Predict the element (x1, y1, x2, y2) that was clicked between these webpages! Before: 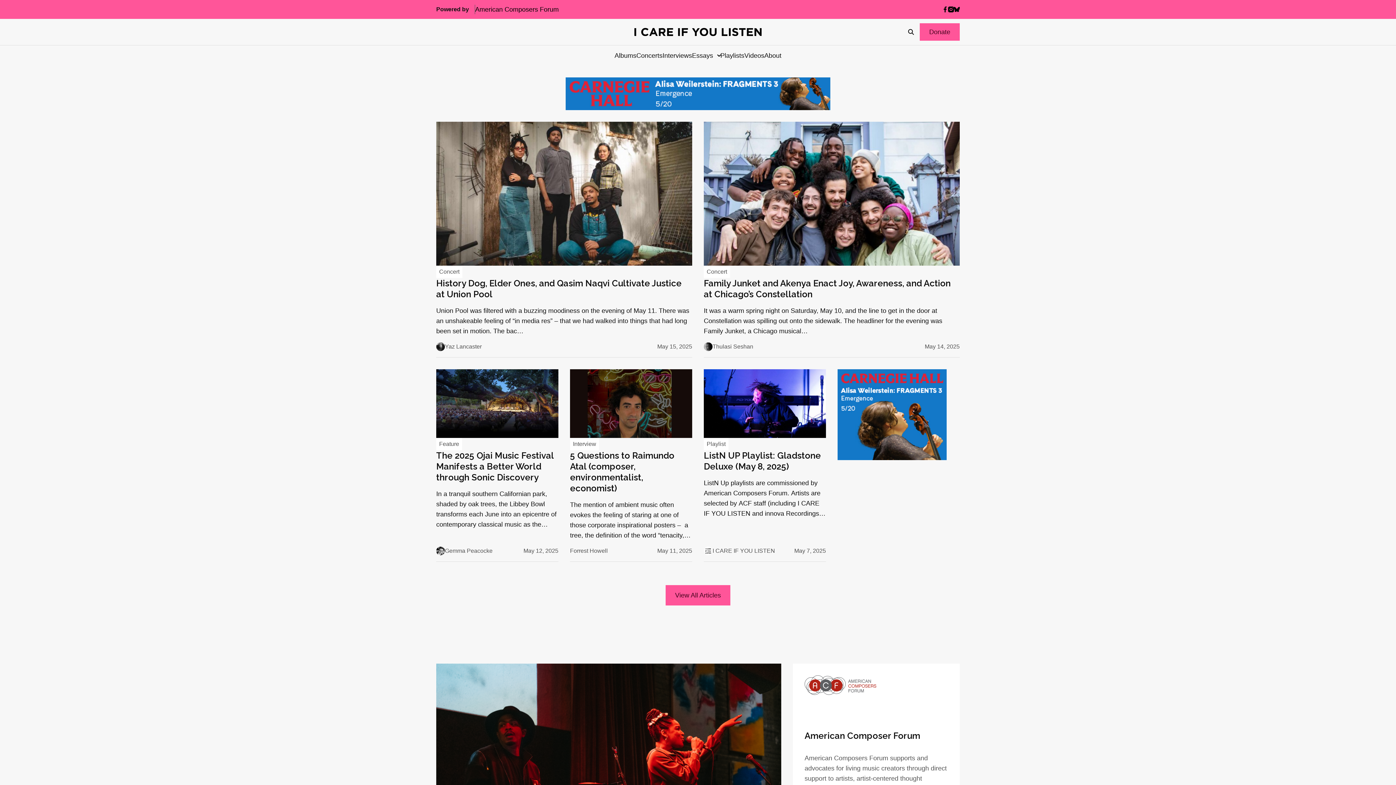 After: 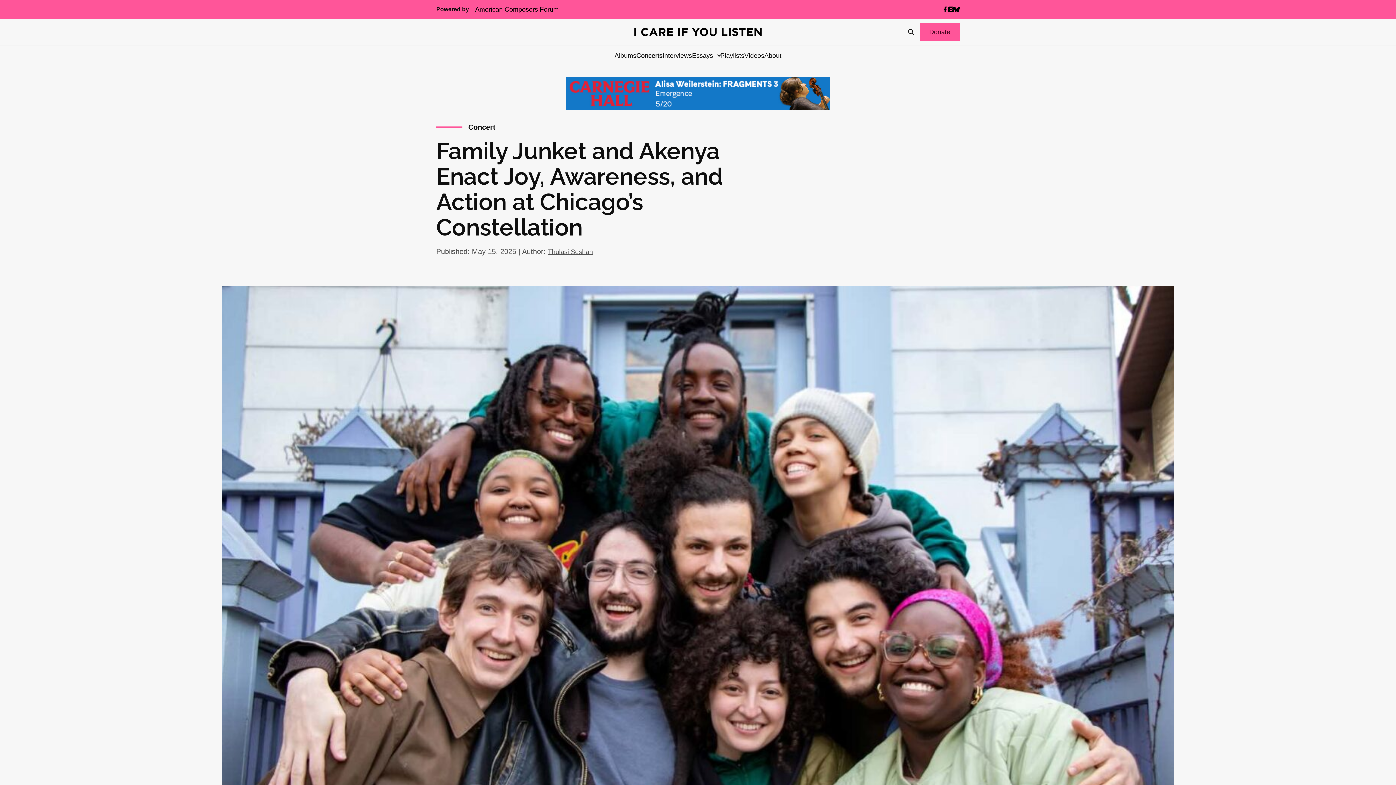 Action: bbox: (703, 121, 959, 265)